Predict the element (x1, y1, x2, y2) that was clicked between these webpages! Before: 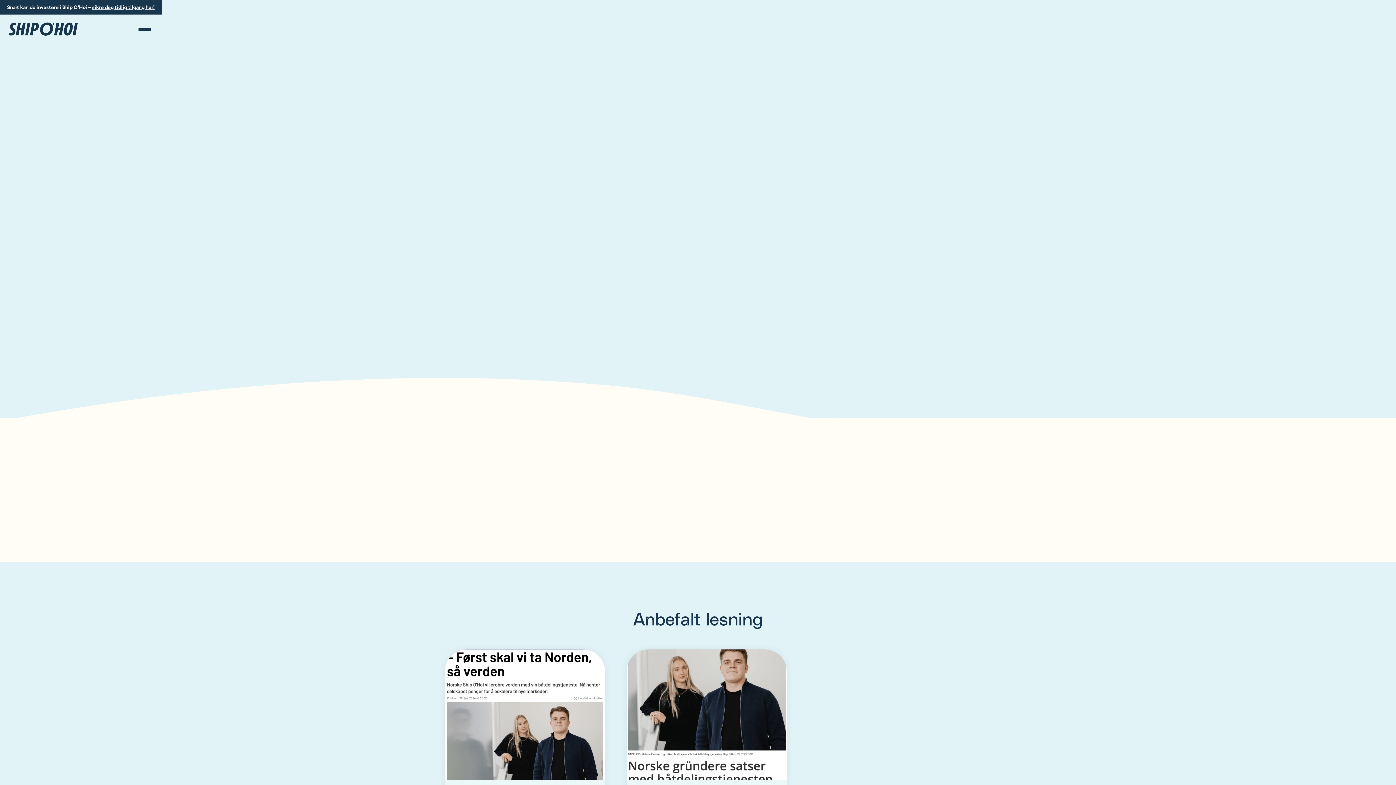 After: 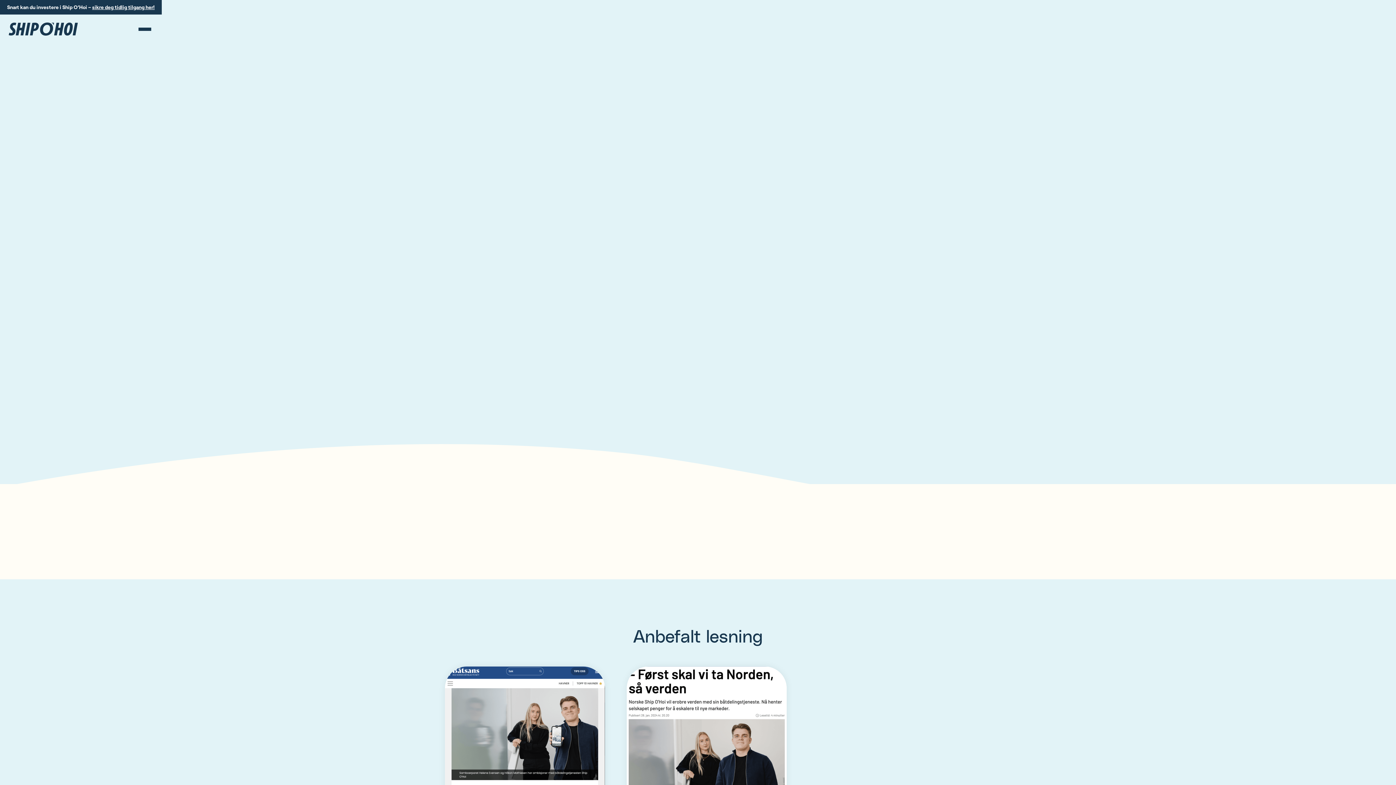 Action: label: Ship O’Hoi i Båtmagasinet bbox: (626, 649, 786, 867)